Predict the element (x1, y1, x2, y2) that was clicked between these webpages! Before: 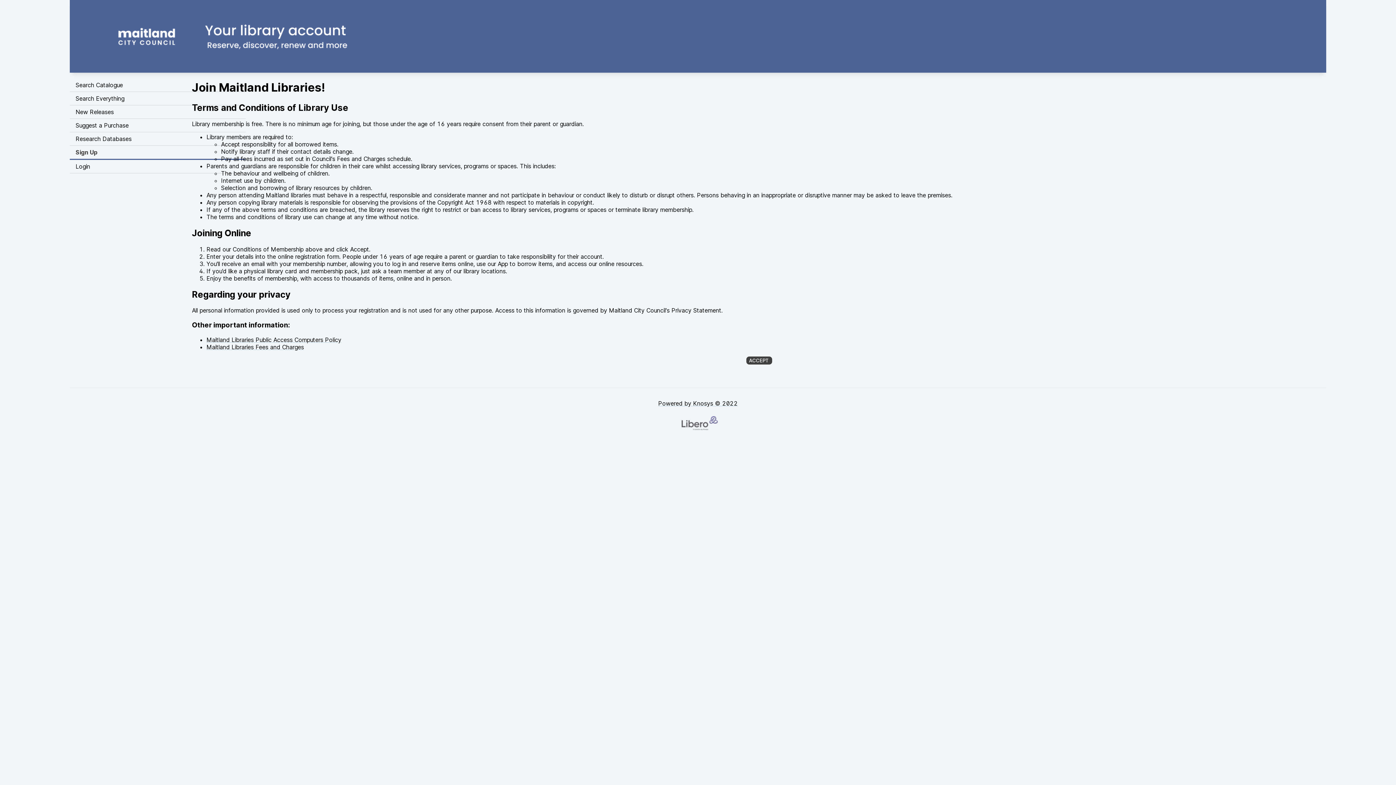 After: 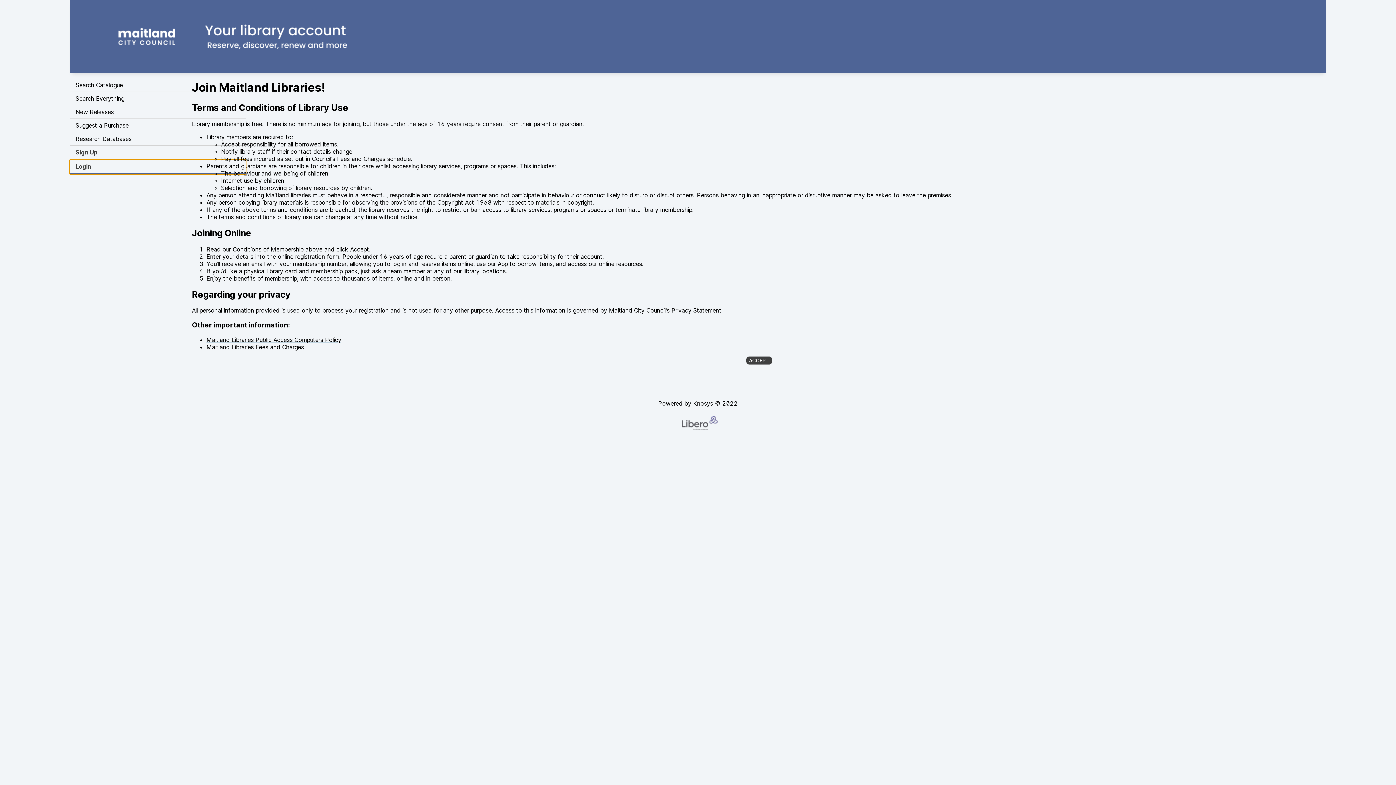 Action: label: Login Opens in new window. bbox: (69, 160, 245, 173)